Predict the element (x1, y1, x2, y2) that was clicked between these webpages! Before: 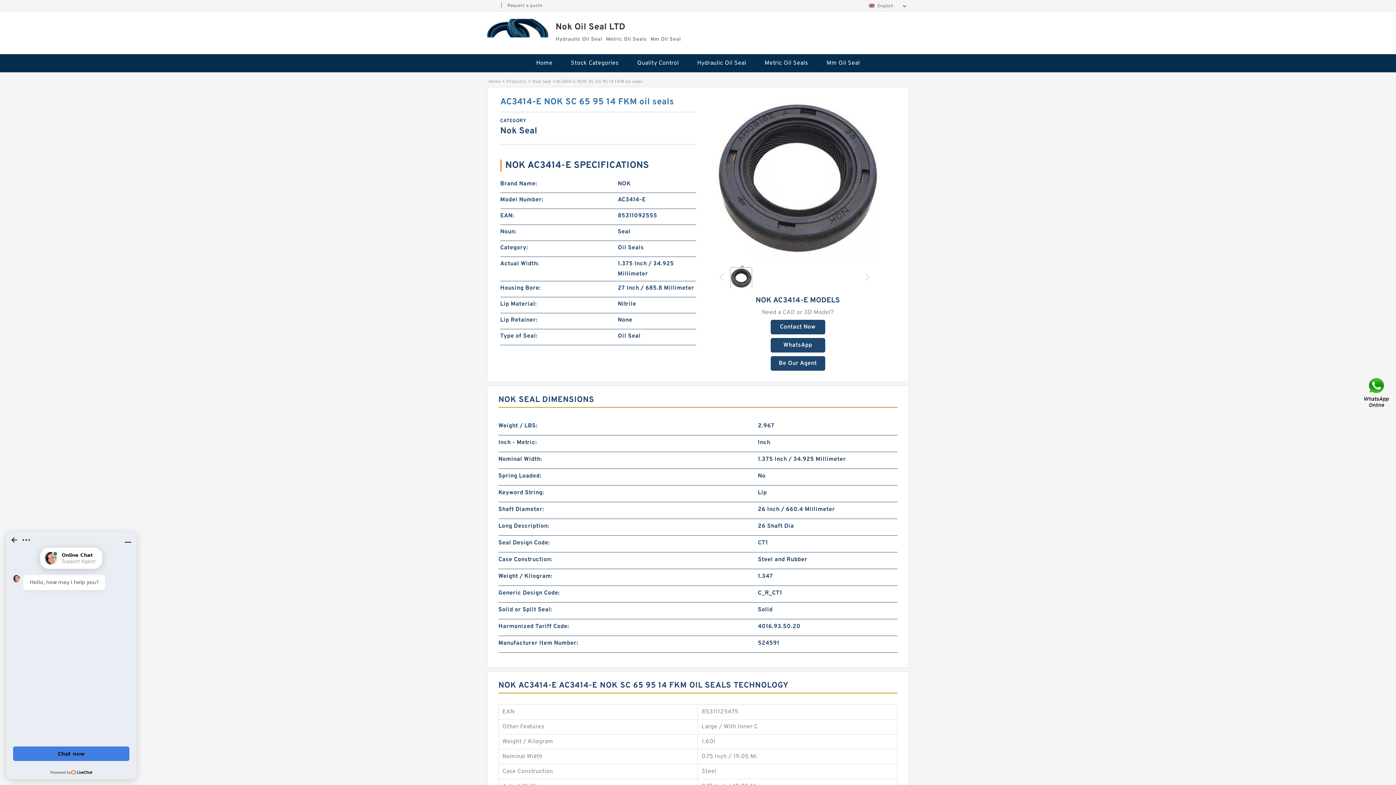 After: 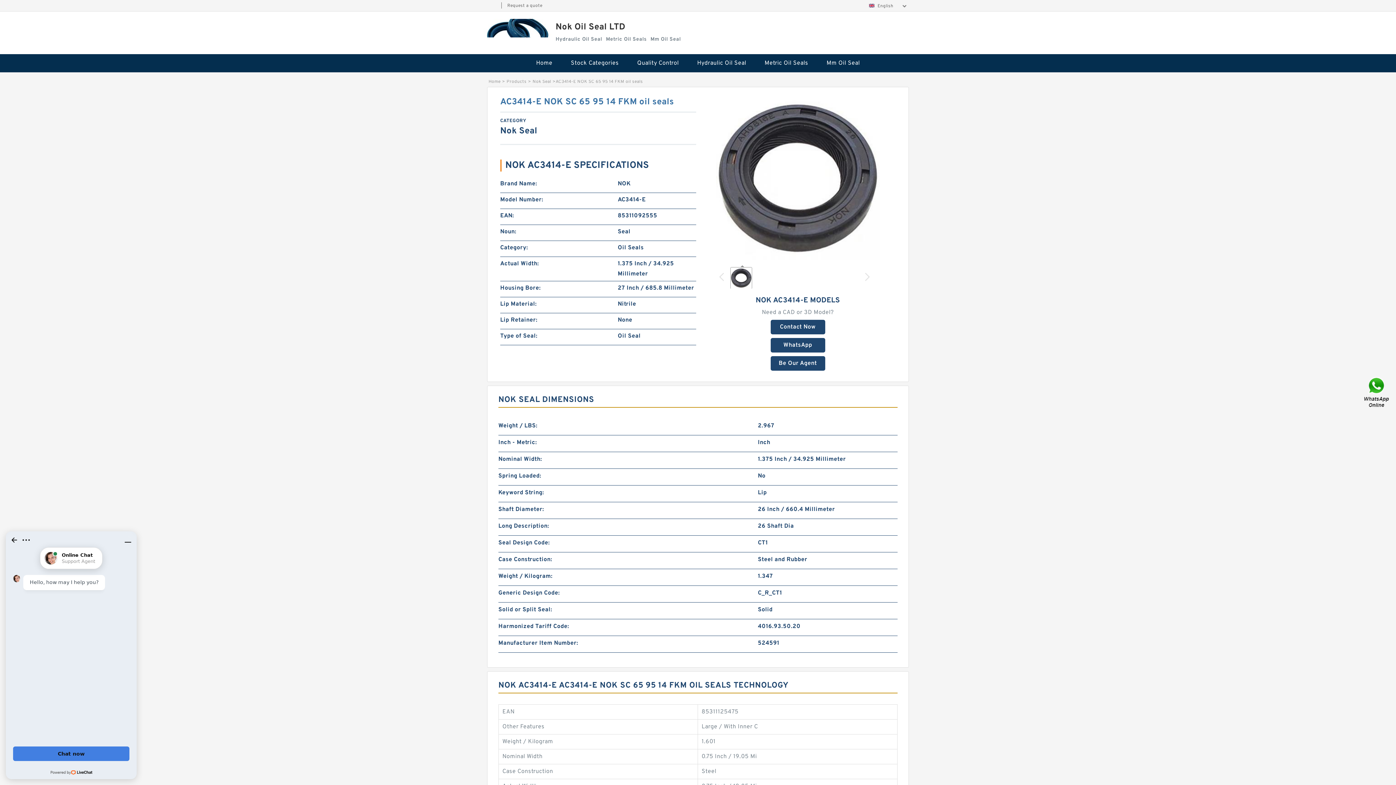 Action: bbox: (716, 174, 879, 181)